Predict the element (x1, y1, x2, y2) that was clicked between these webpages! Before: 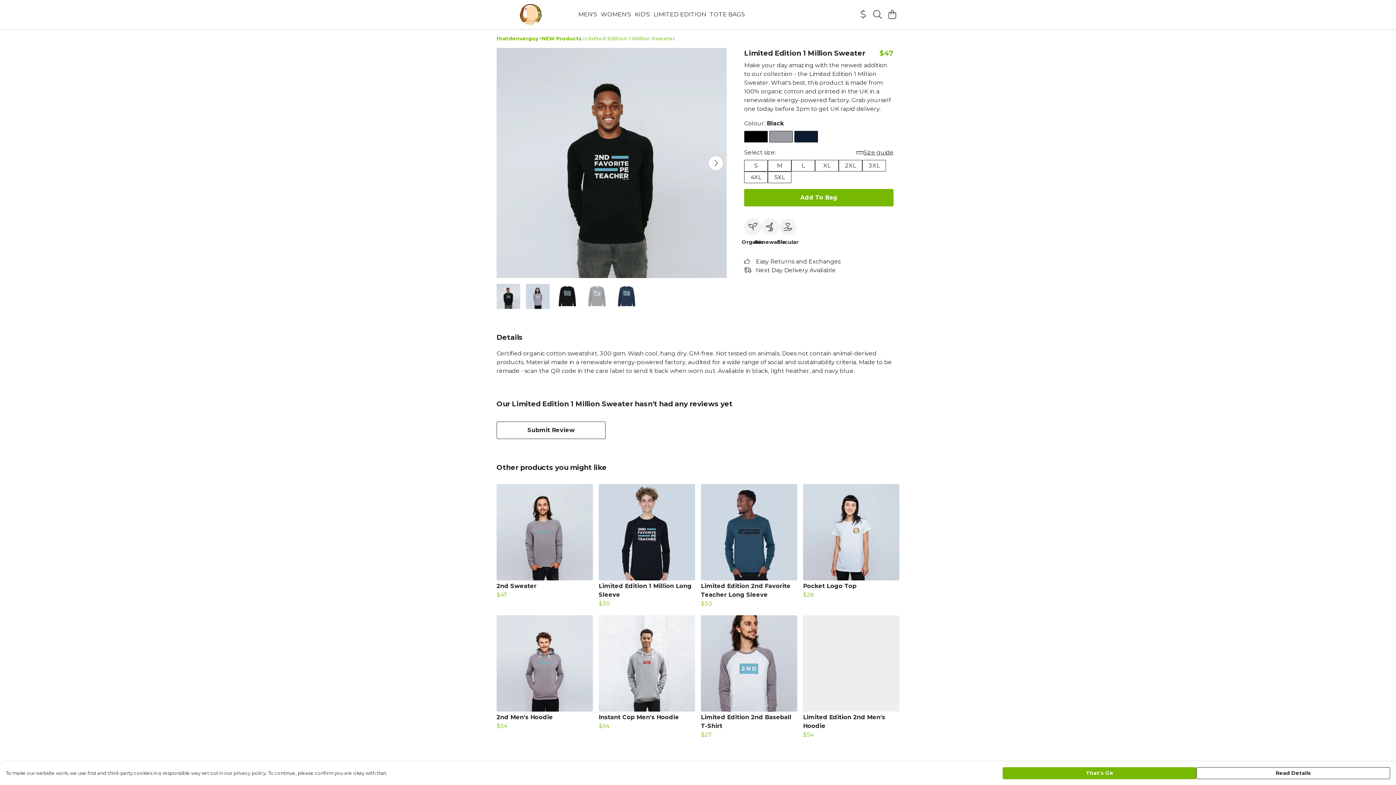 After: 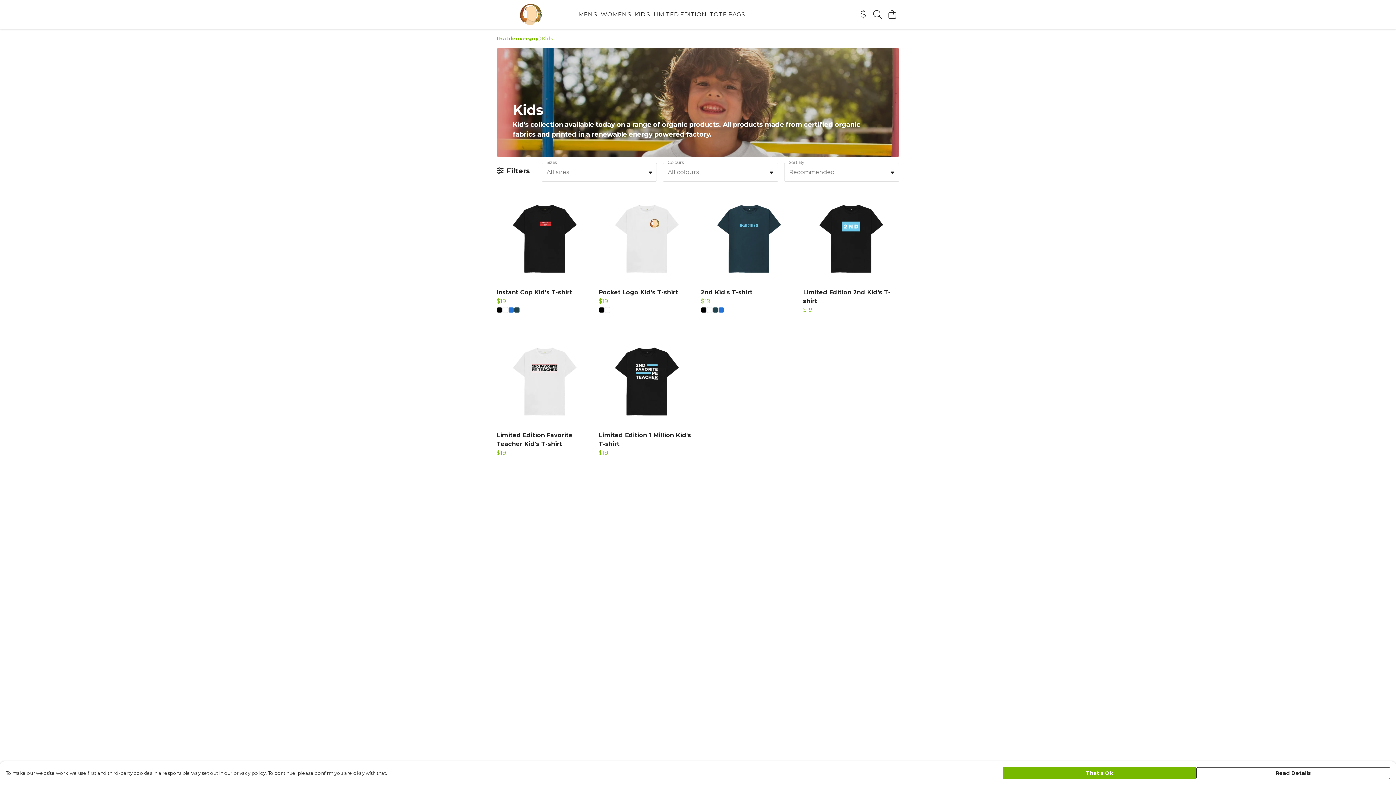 Action: label: KID'S bbox: (633, 9, 651, 19)